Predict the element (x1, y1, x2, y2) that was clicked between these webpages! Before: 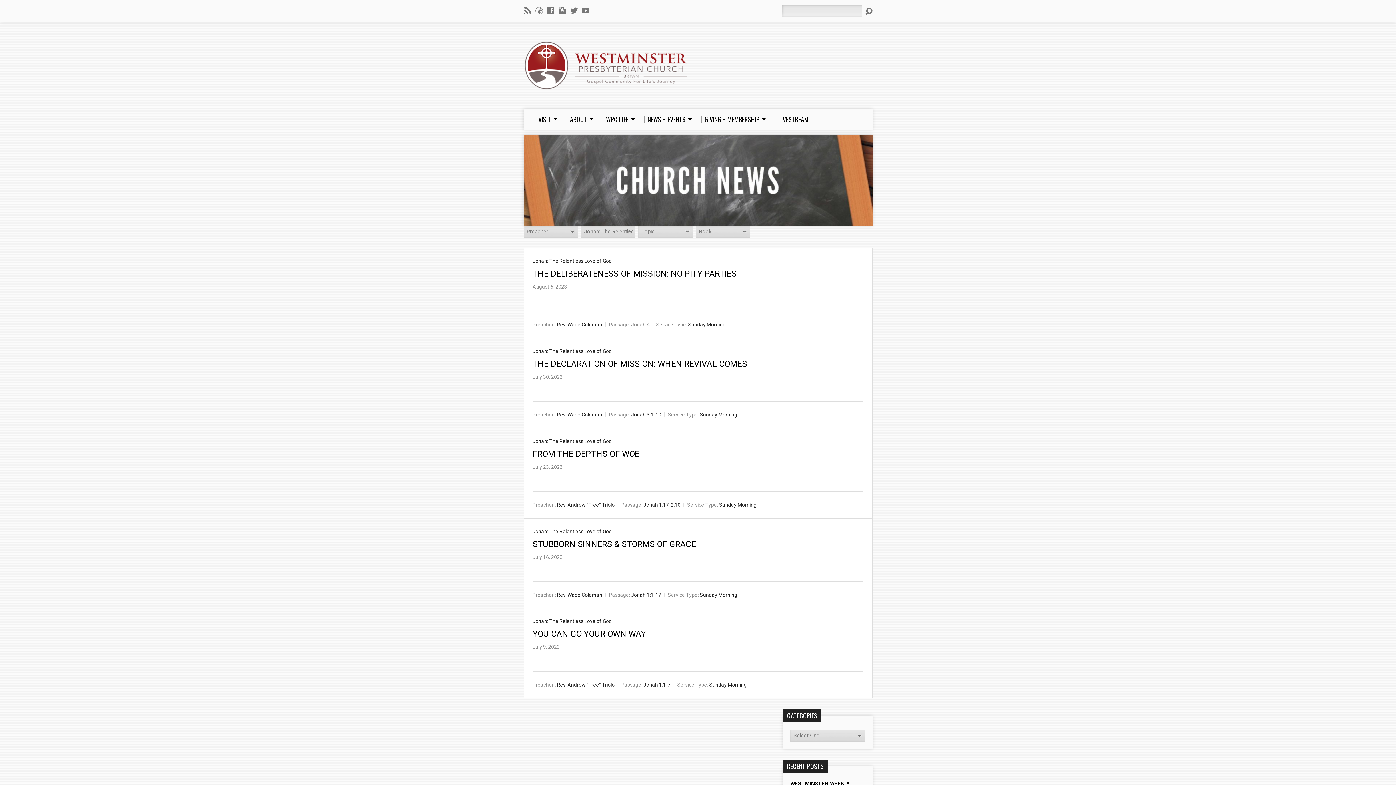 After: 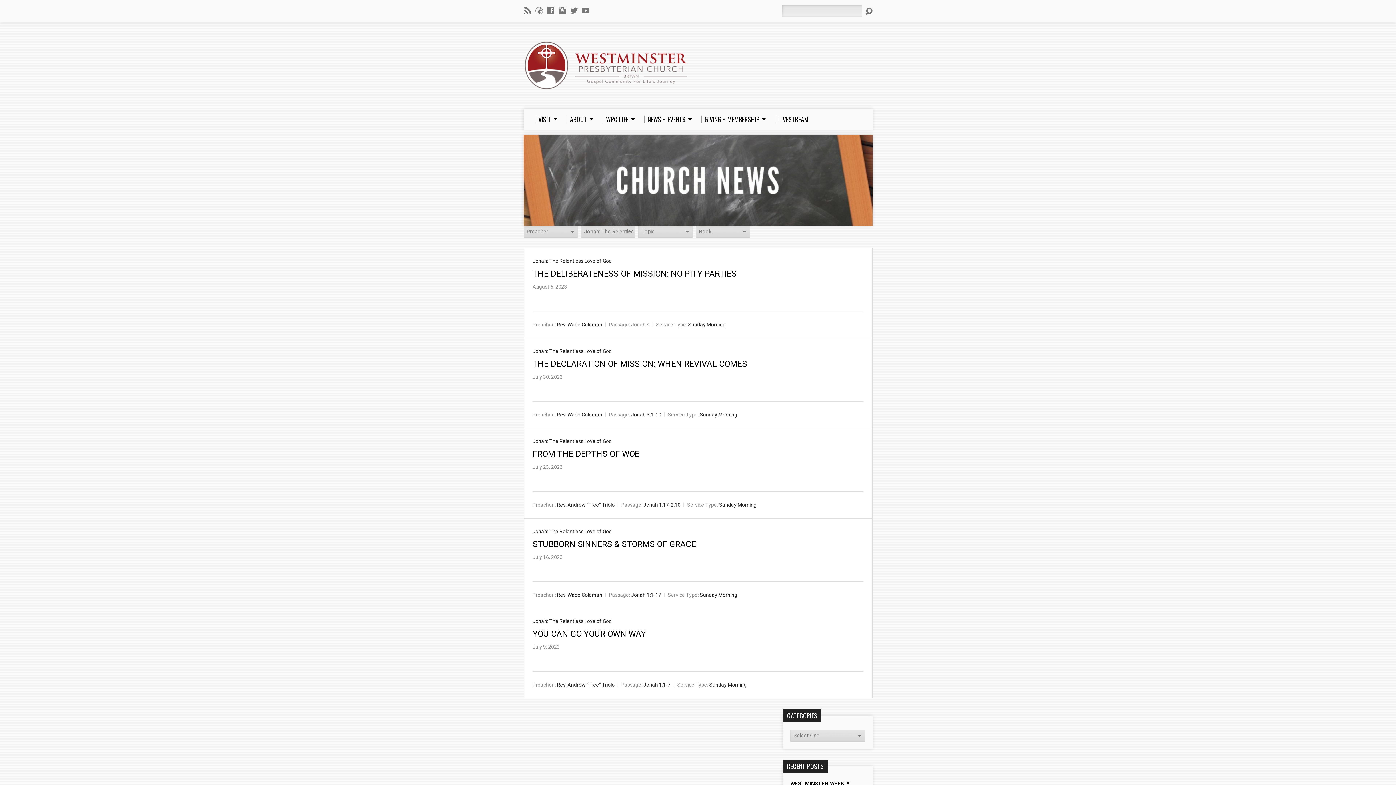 Action: bbox: (532, 618, 612, 624) label: Jonah: The Relentless Love of God